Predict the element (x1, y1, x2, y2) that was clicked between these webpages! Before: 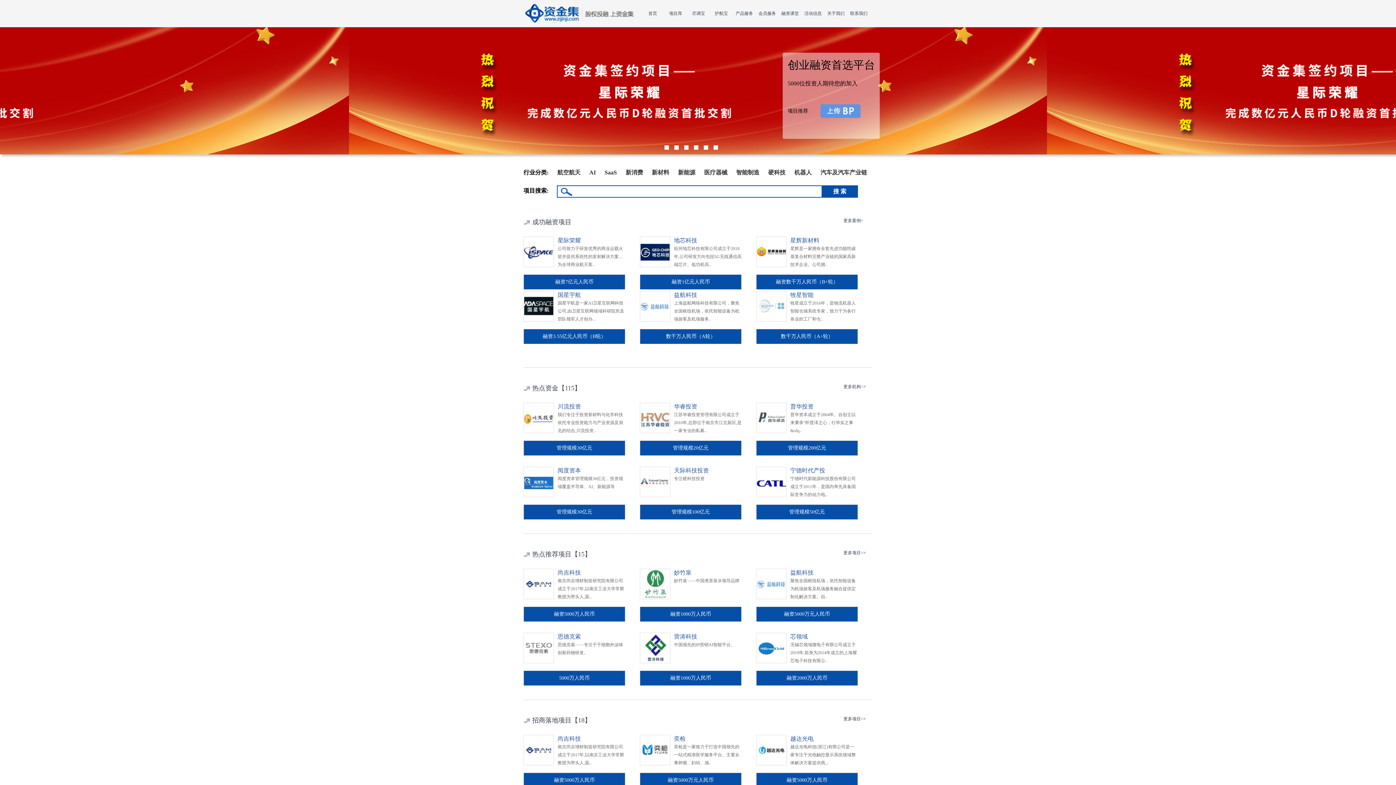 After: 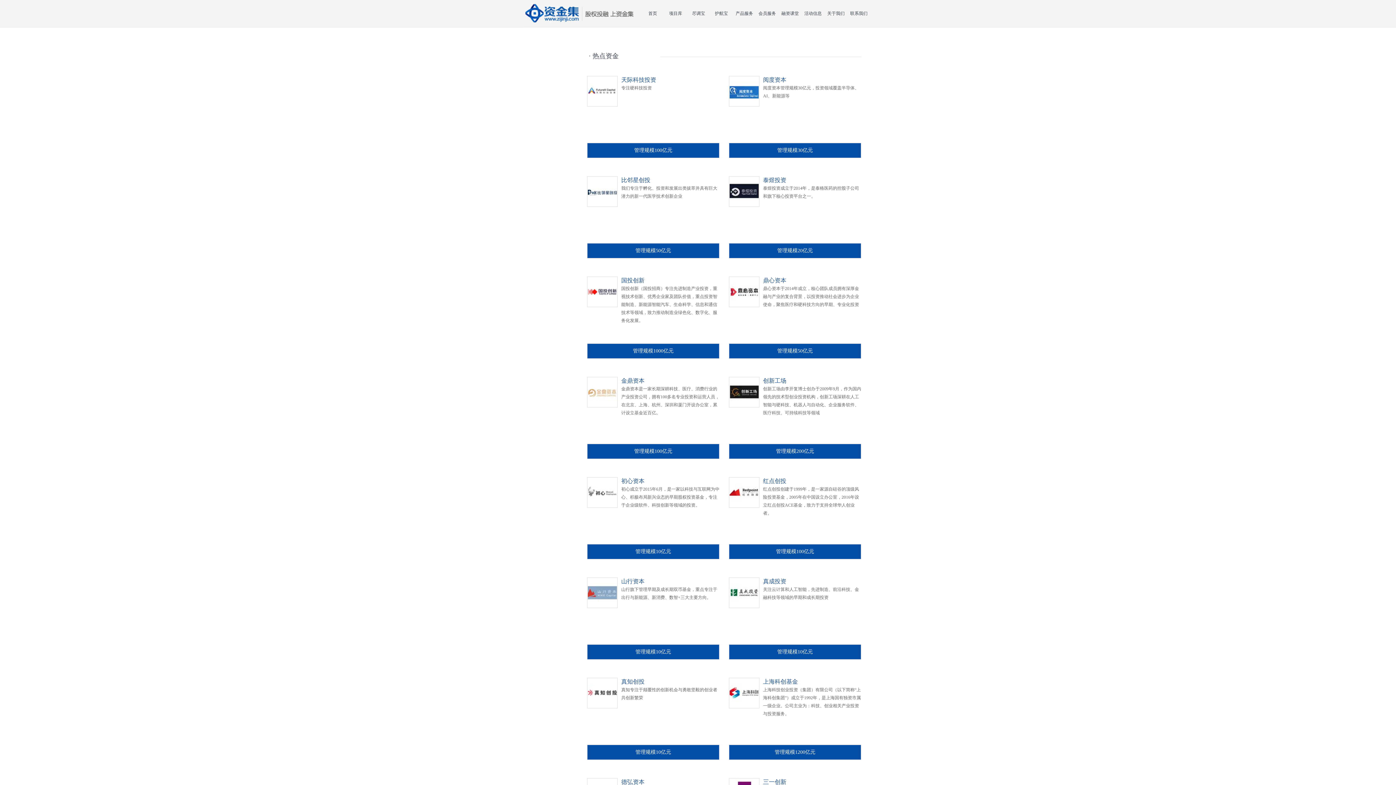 Action: label: 更多机构> bbox: (843, 384, 863, 389)